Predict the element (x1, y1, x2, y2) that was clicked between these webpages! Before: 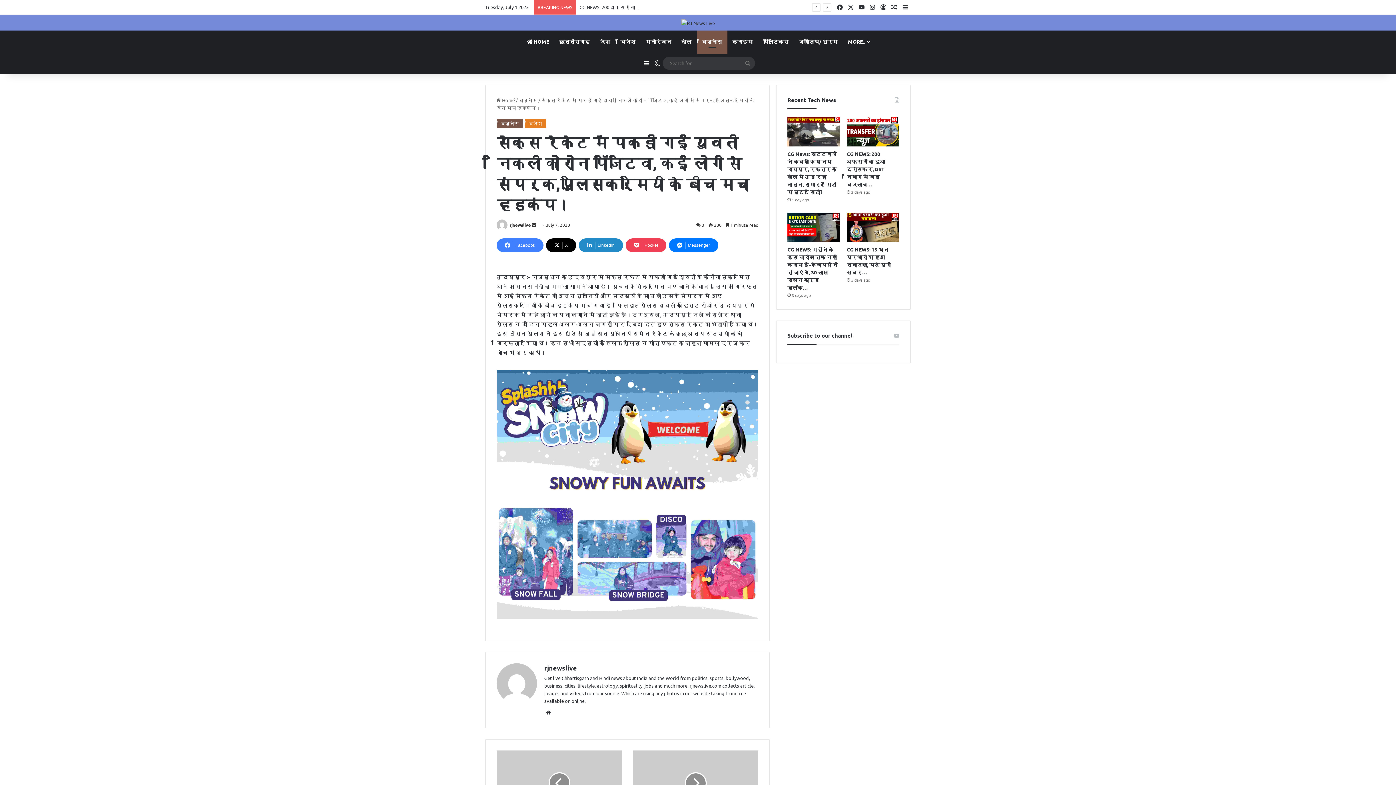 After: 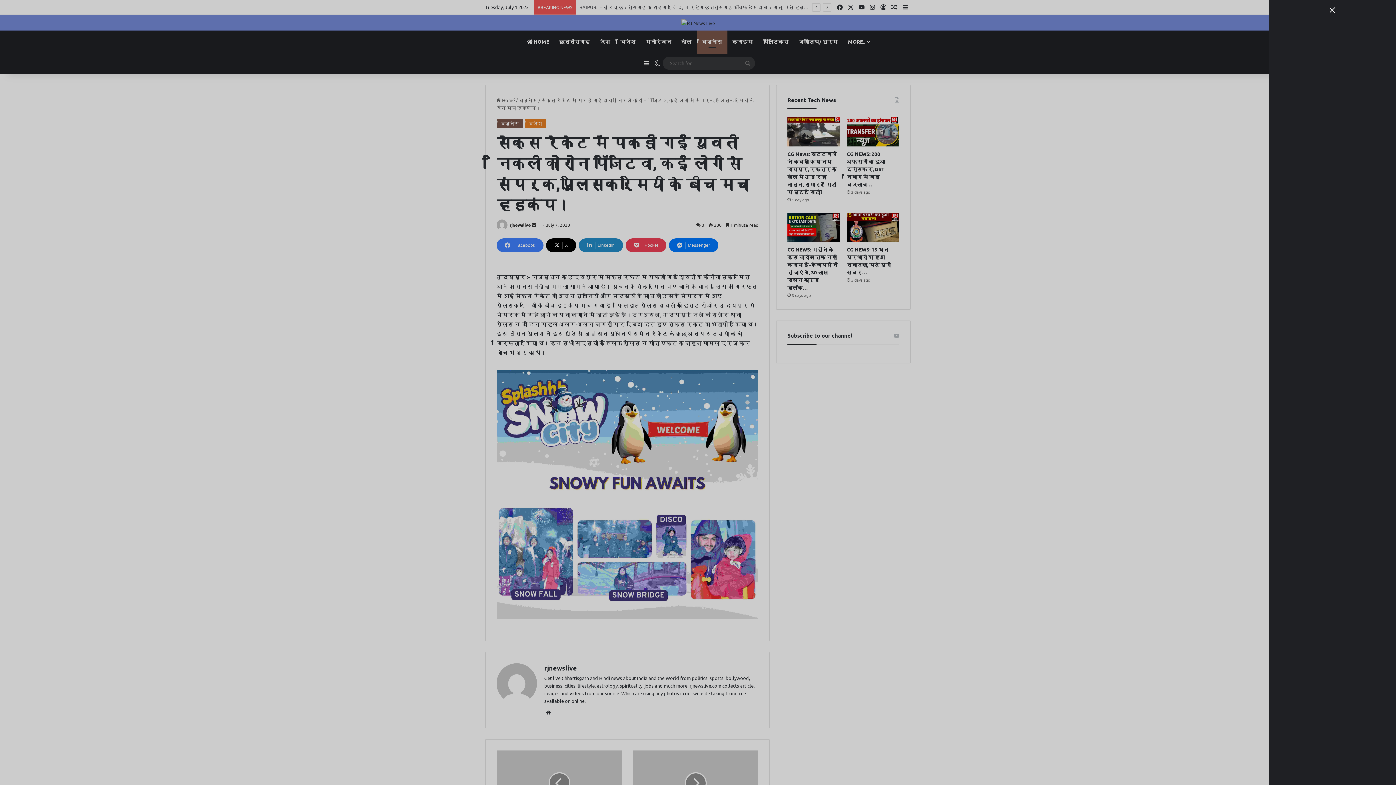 Action: label: Sidebar bbox: (641, 52, 652, 74)